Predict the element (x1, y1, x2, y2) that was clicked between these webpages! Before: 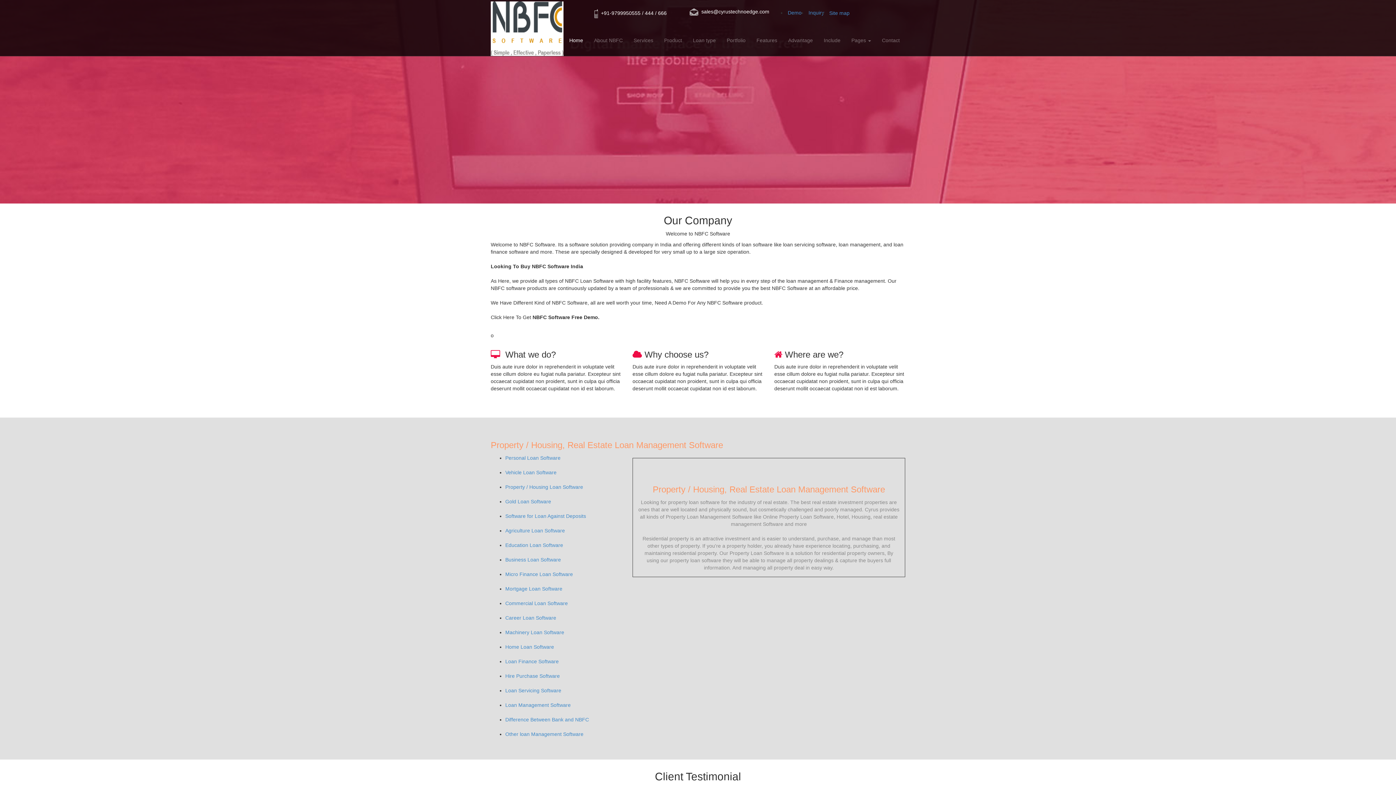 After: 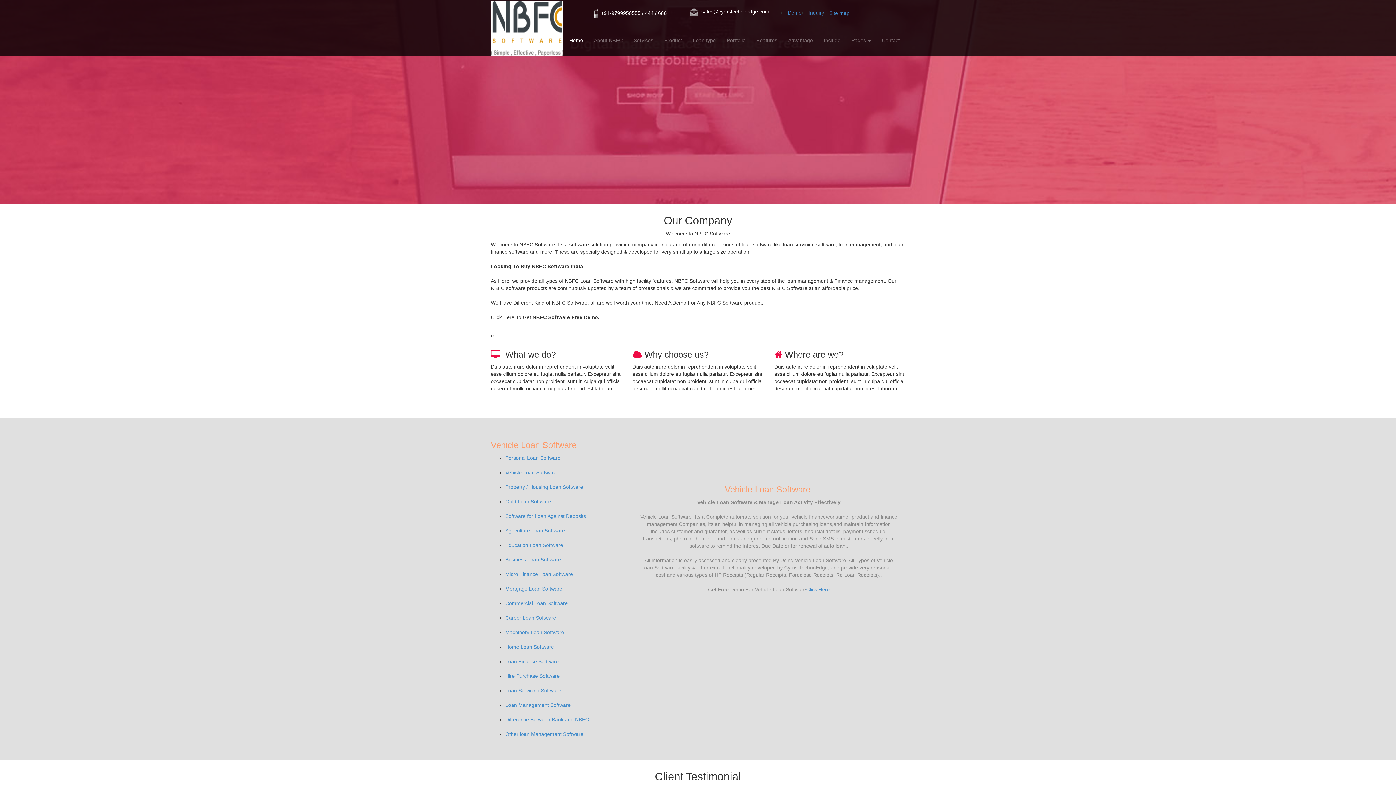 Action: bbox: (505, 469, 556, 475) label: Vehicle Loan Software